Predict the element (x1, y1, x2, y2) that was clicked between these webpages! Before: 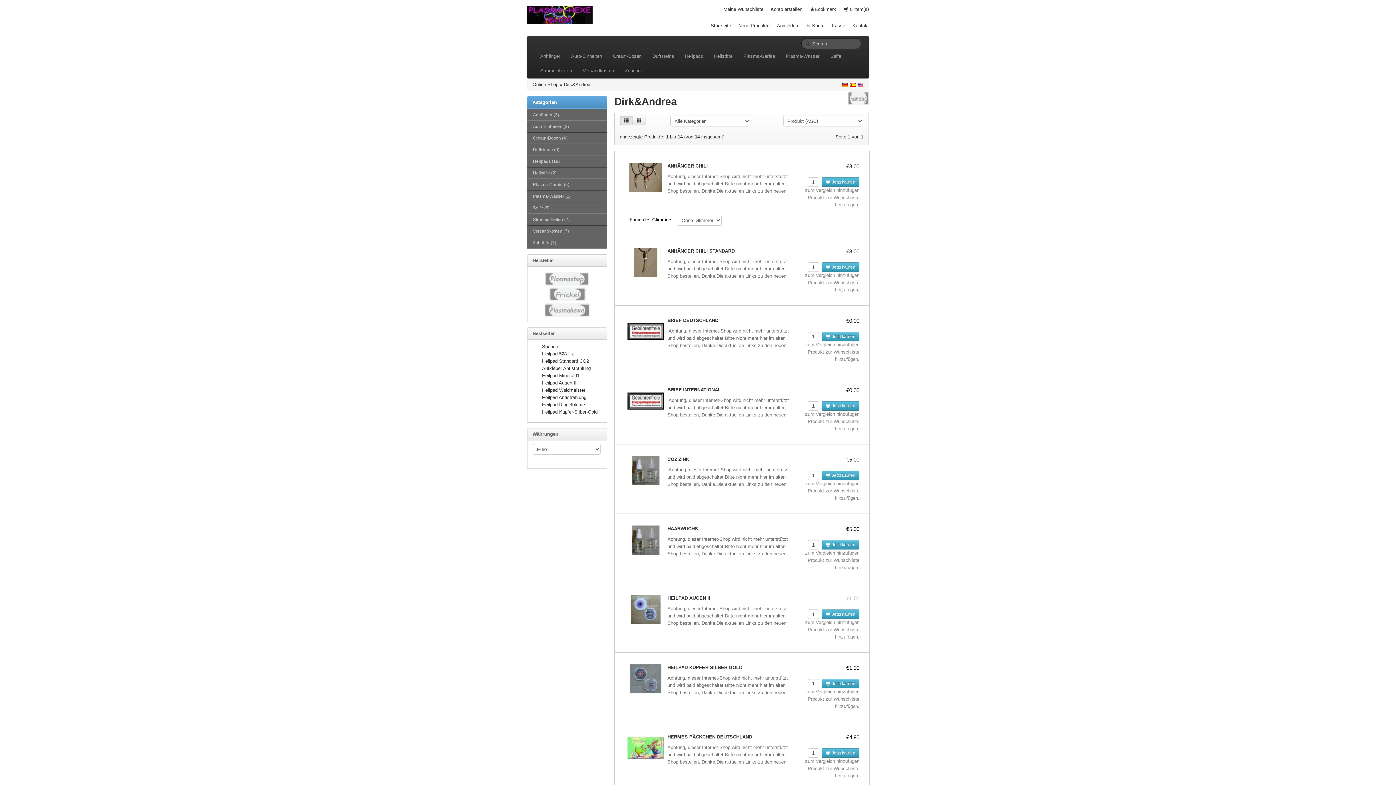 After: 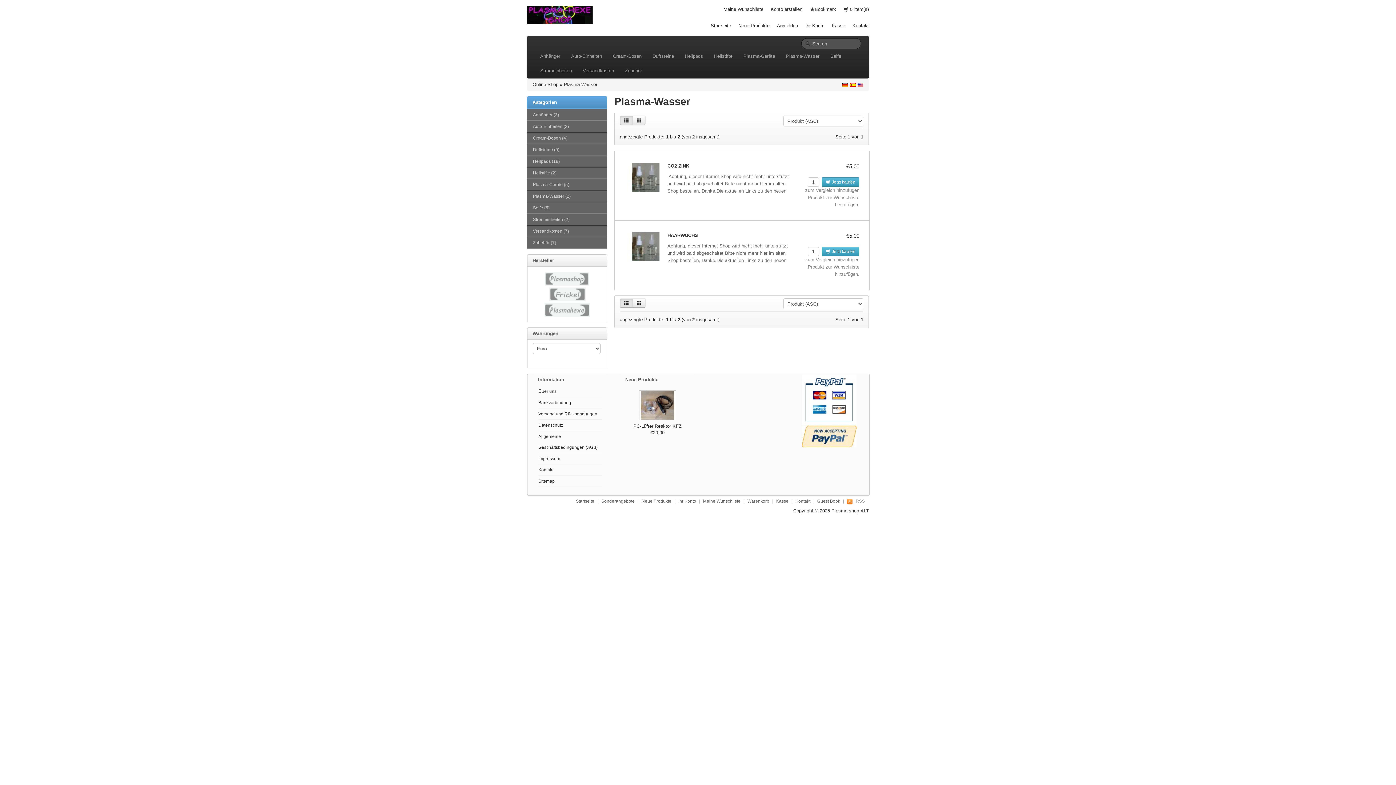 Action: label: Plasma-Wasser bbox: (780, 49, 825, 63)